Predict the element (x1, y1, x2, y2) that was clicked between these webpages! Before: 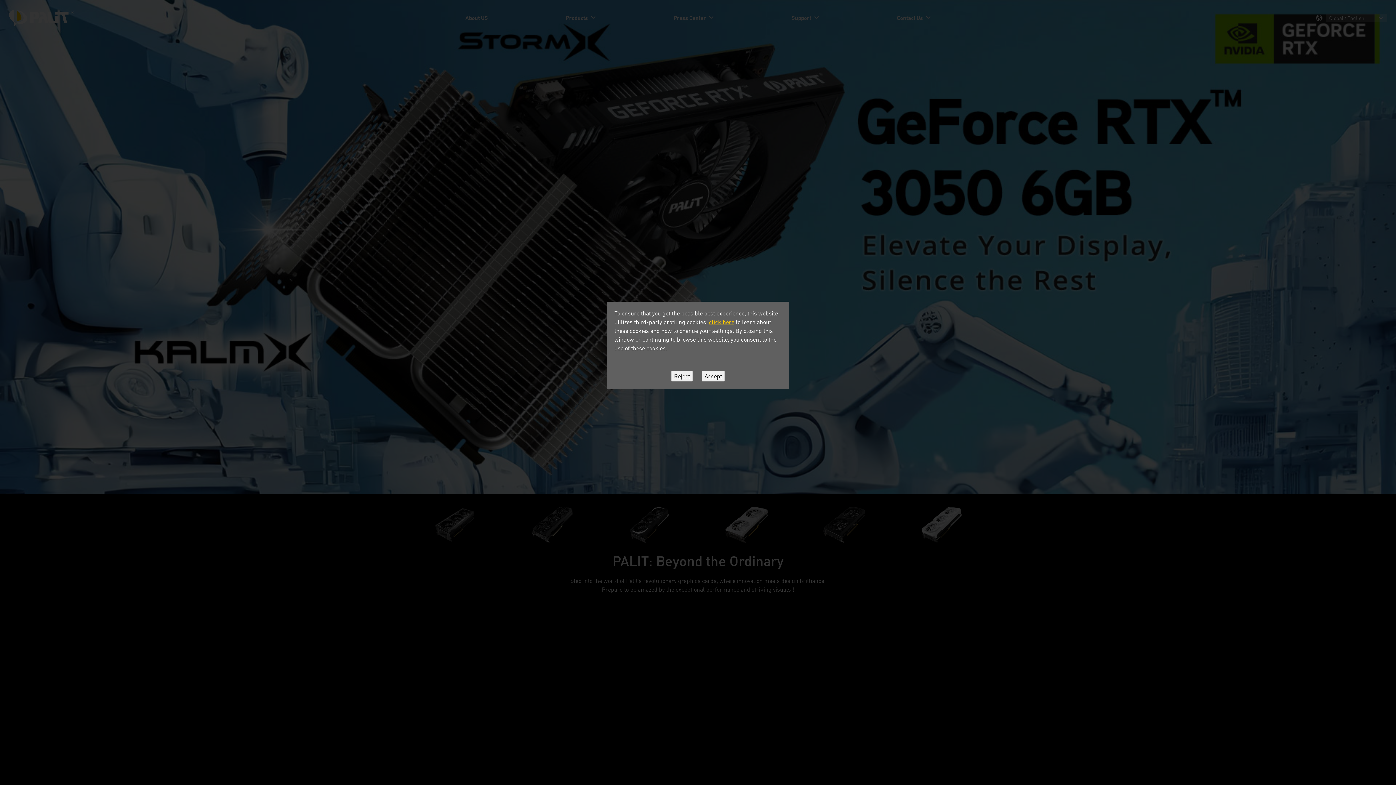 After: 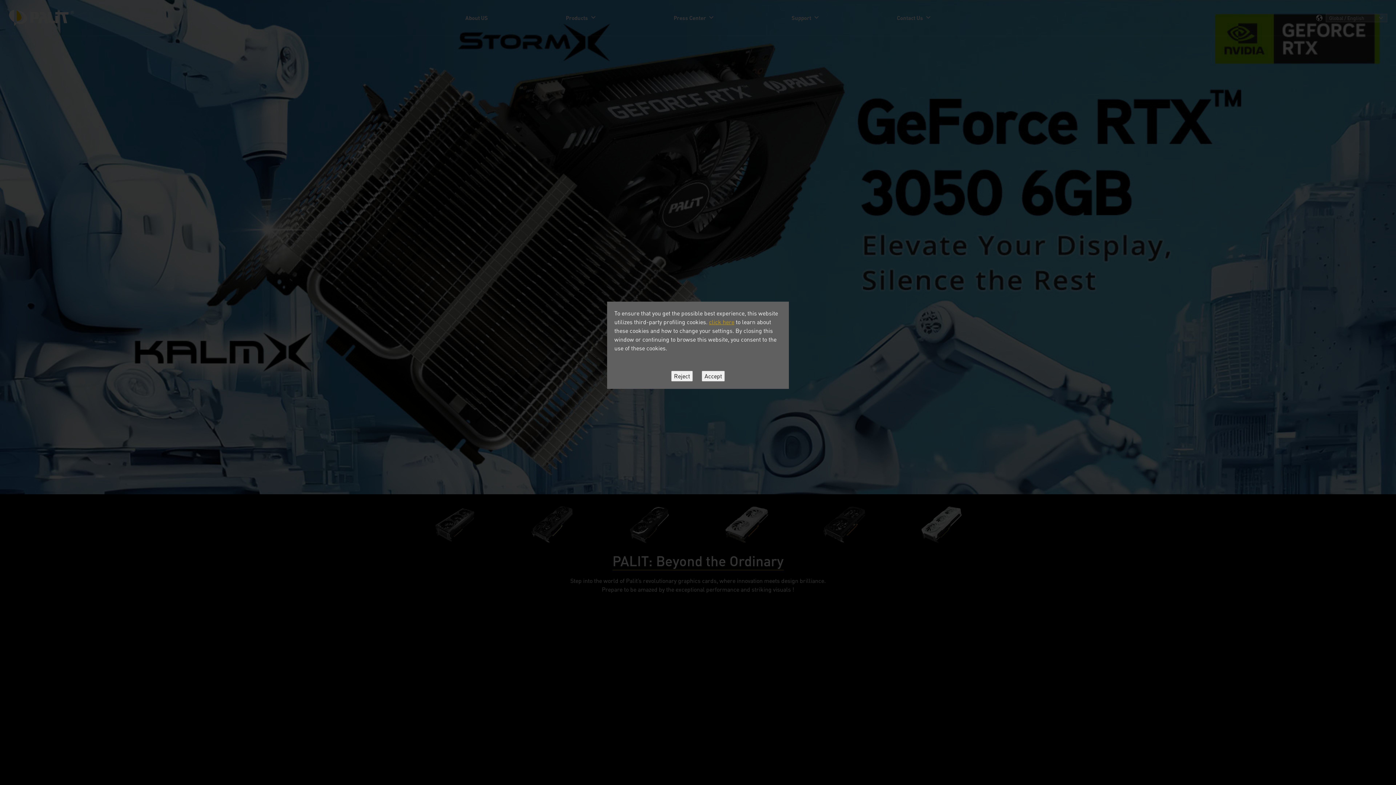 Action: label: click here bbox: (709, 318, 734, 325)